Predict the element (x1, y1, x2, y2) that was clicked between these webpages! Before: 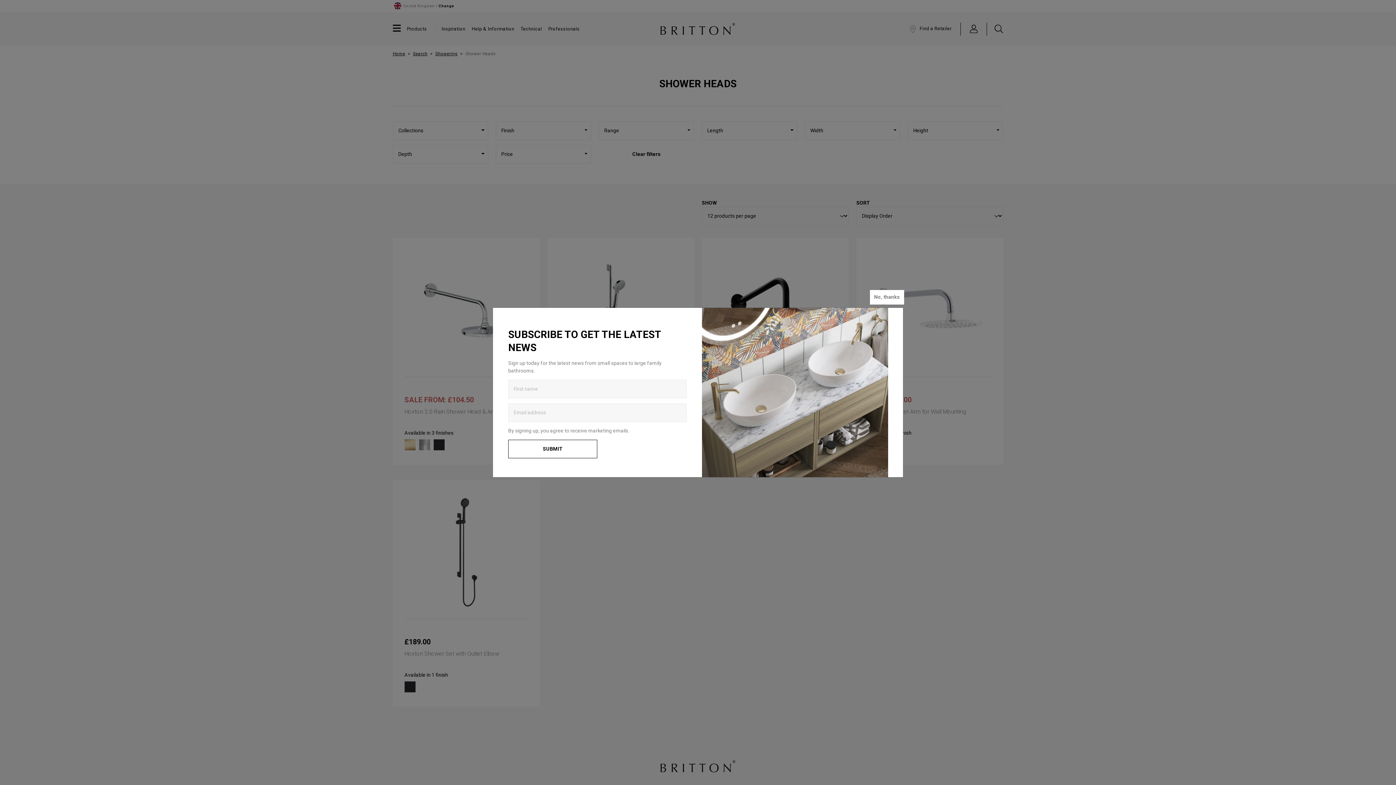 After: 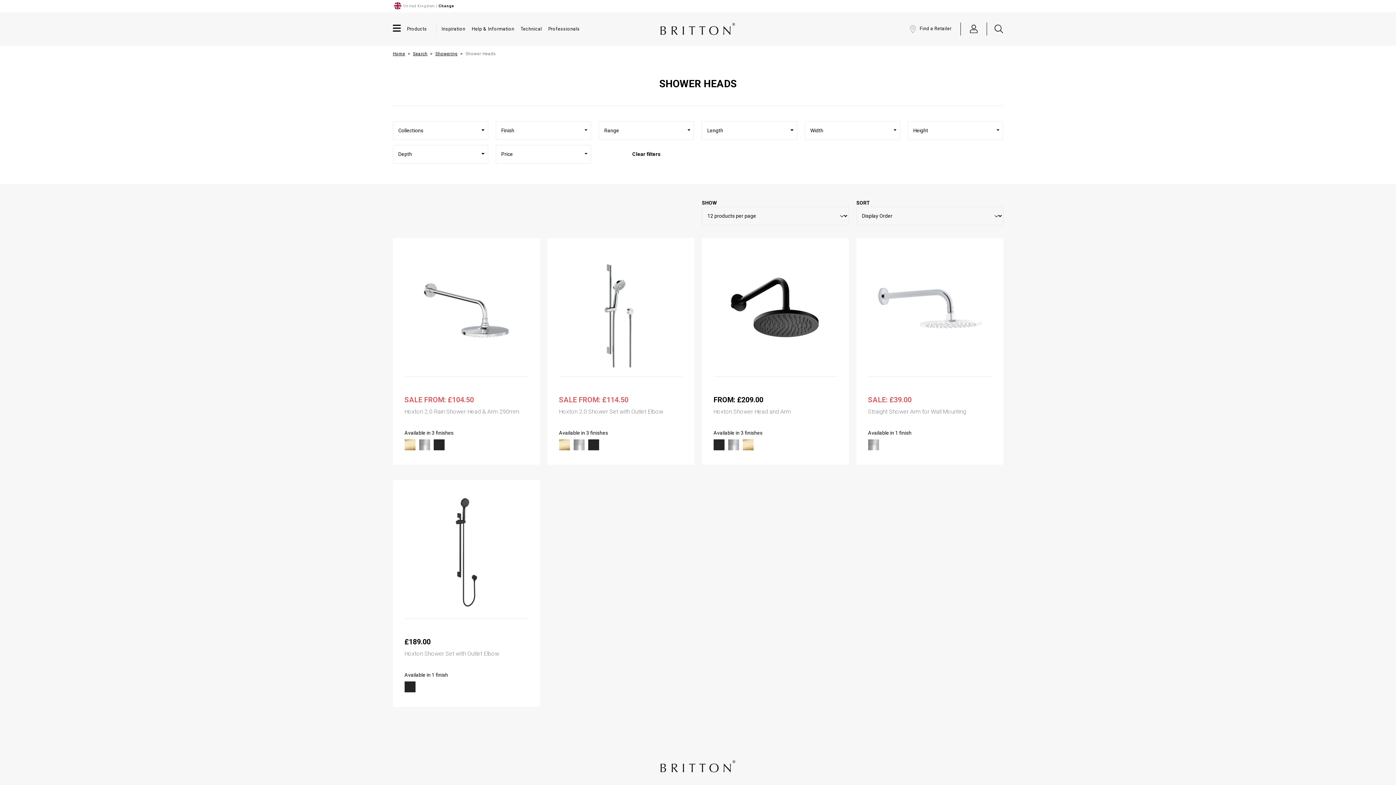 Action: bbox: (870, 290, 904, 304) label: No, thanks